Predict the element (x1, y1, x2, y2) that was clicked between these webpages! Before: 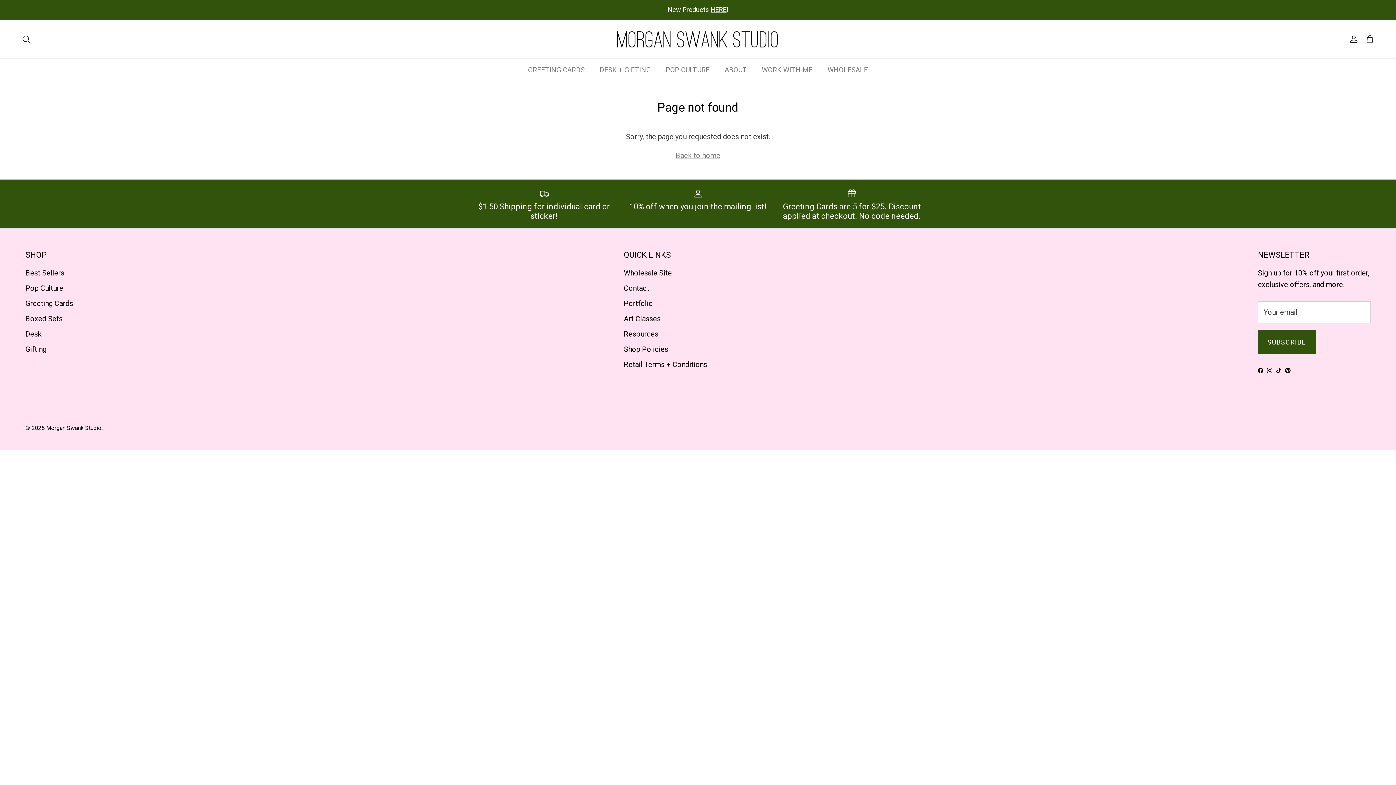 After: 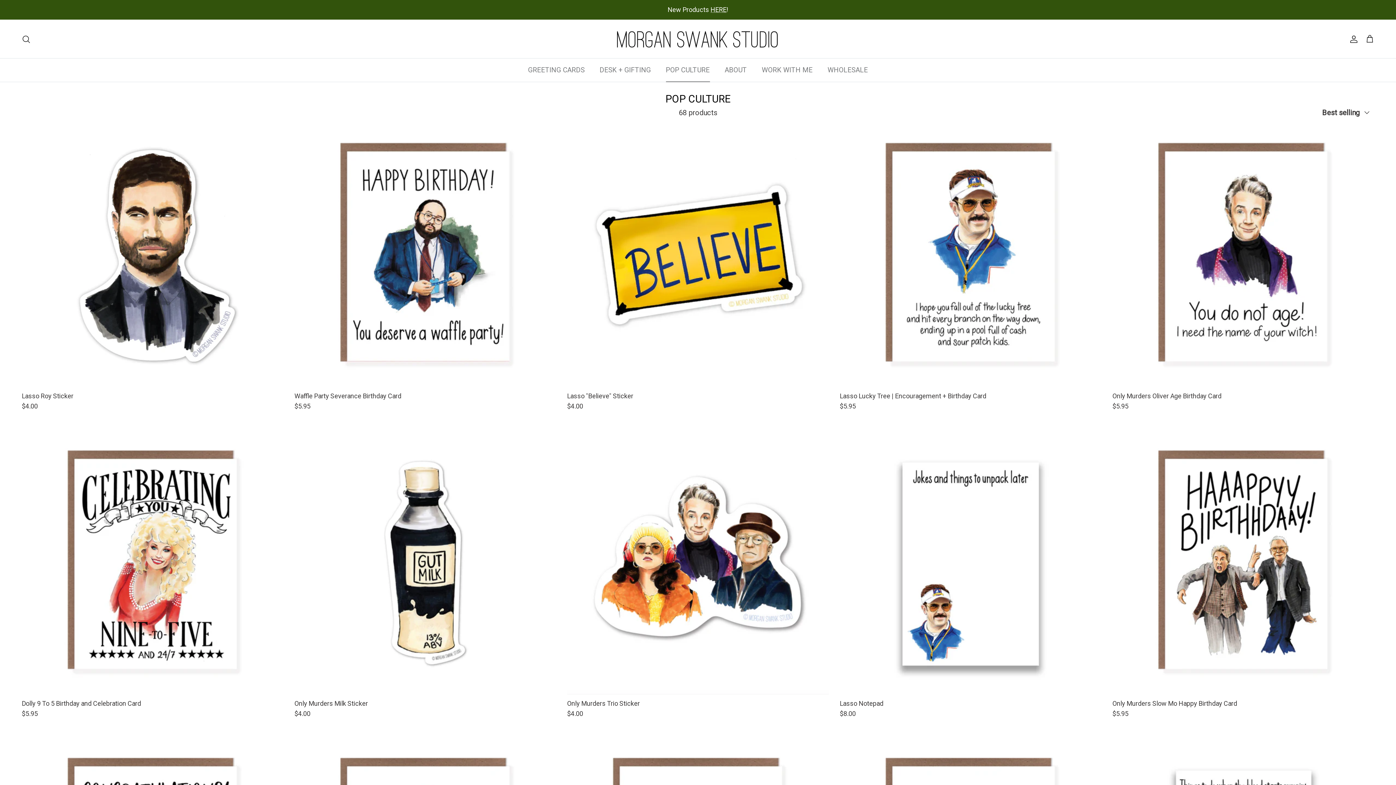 Action: label: POP CULTURE bbox: (659, 58, 716, 81)